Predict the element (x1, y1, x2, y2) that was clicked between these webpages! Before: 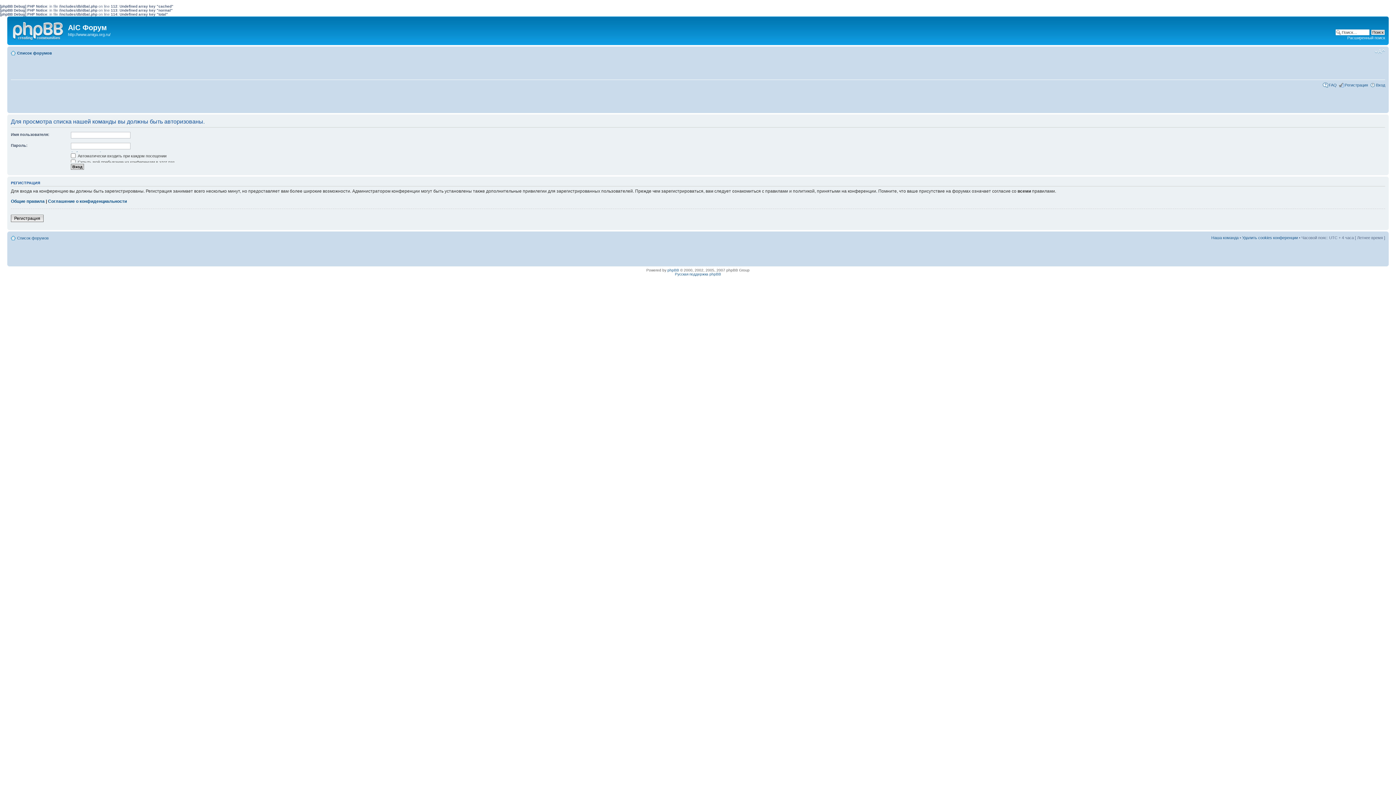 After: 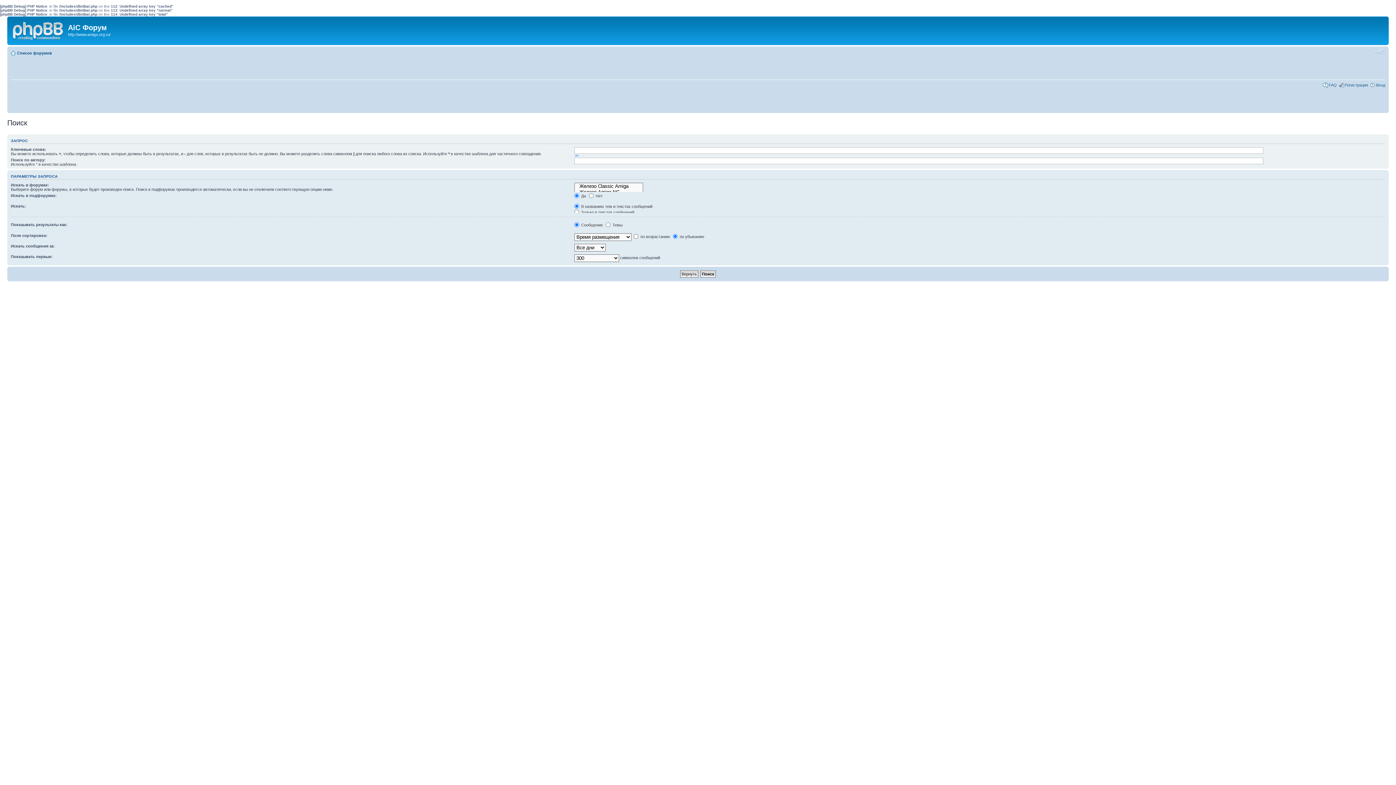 Action: label: Расширенный поиск bbox: (1347, 35, 1385, 40)